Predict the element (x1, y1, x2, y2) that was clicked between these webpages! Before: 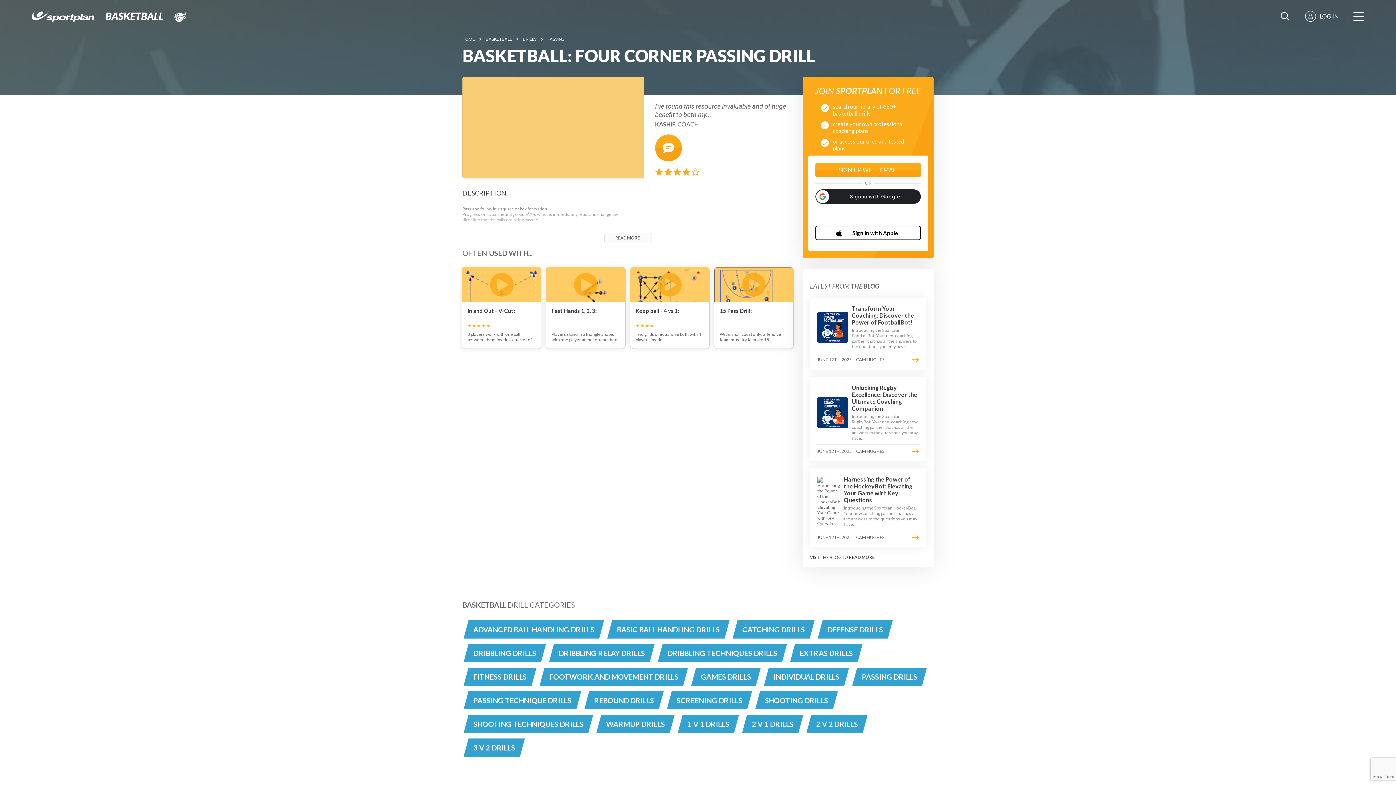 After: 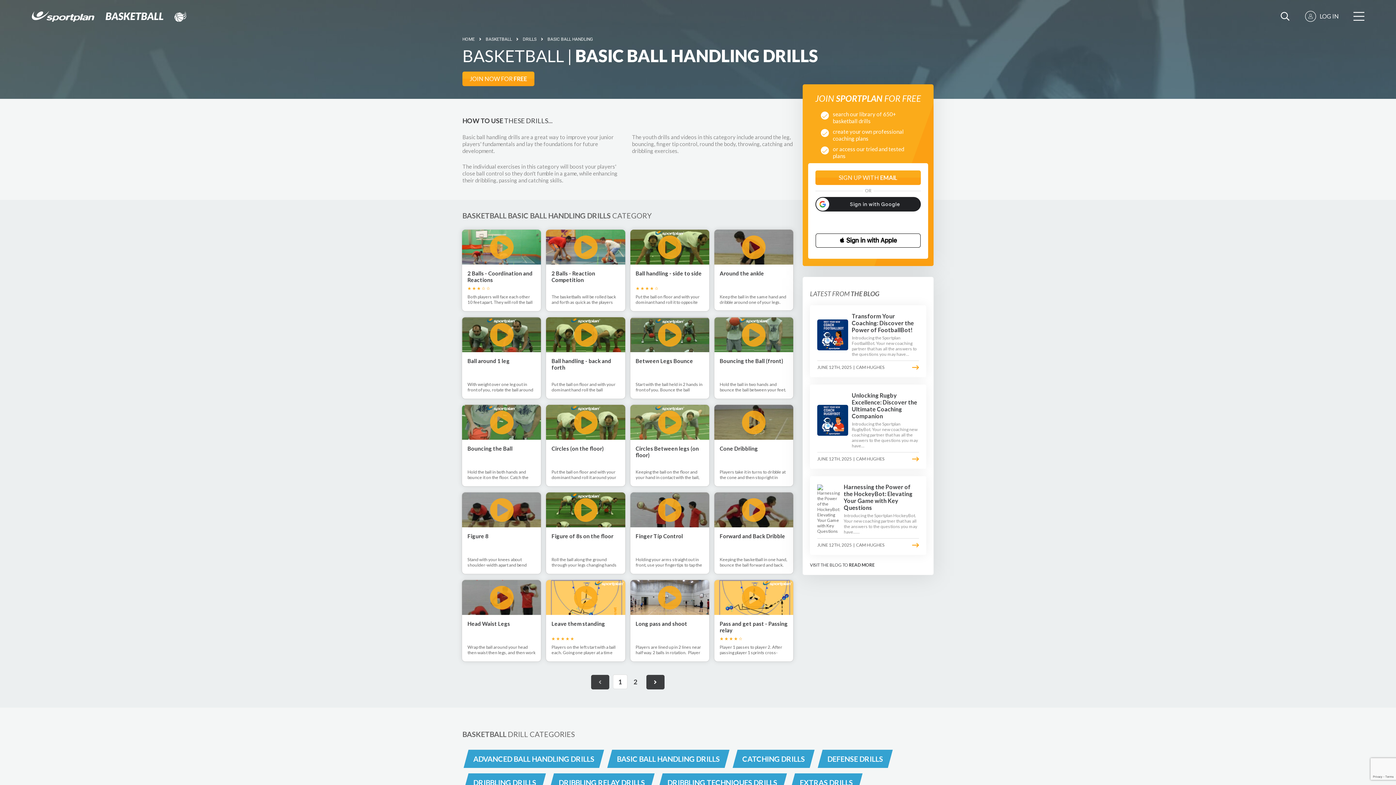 Action: bbox: (607, 620, 729, 638) label: BASIC BALL HANDLING DRILLS